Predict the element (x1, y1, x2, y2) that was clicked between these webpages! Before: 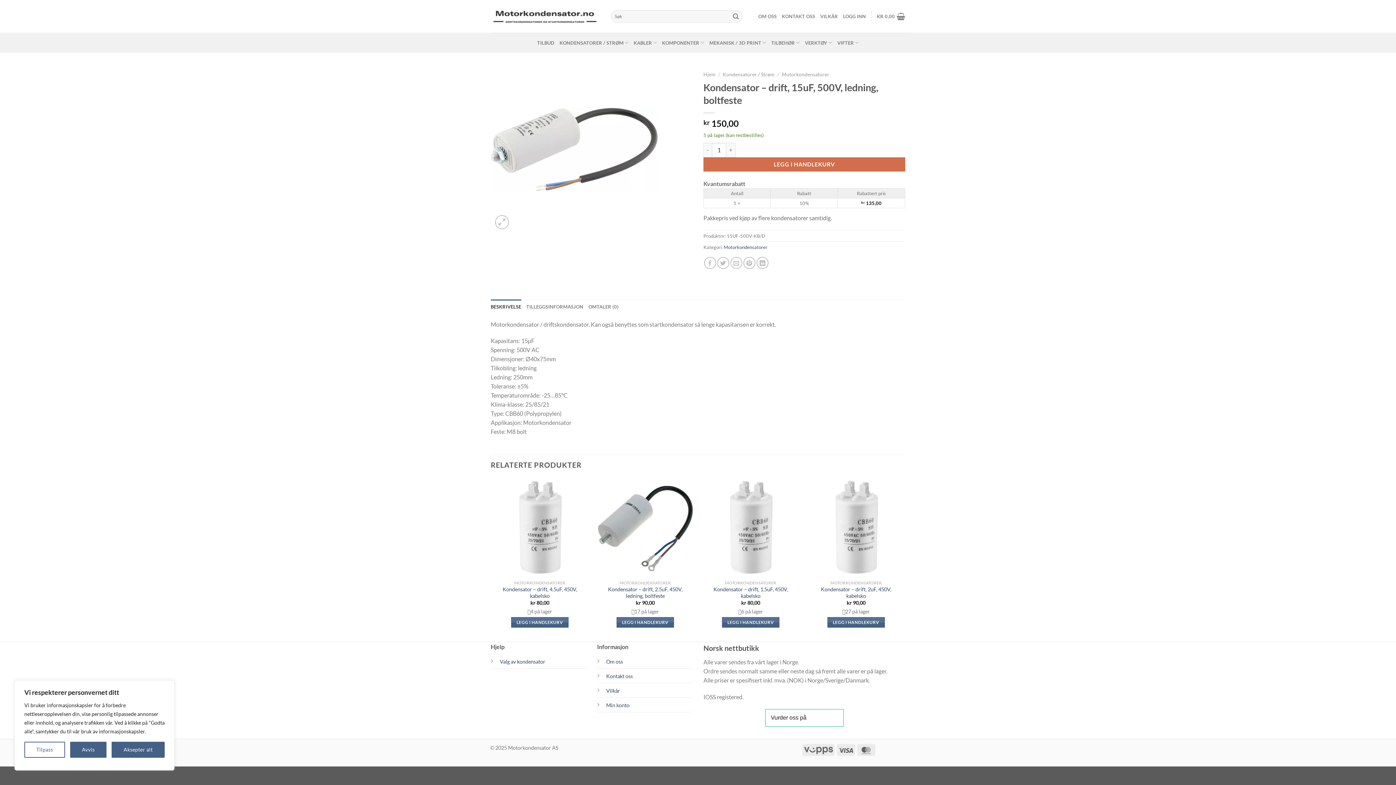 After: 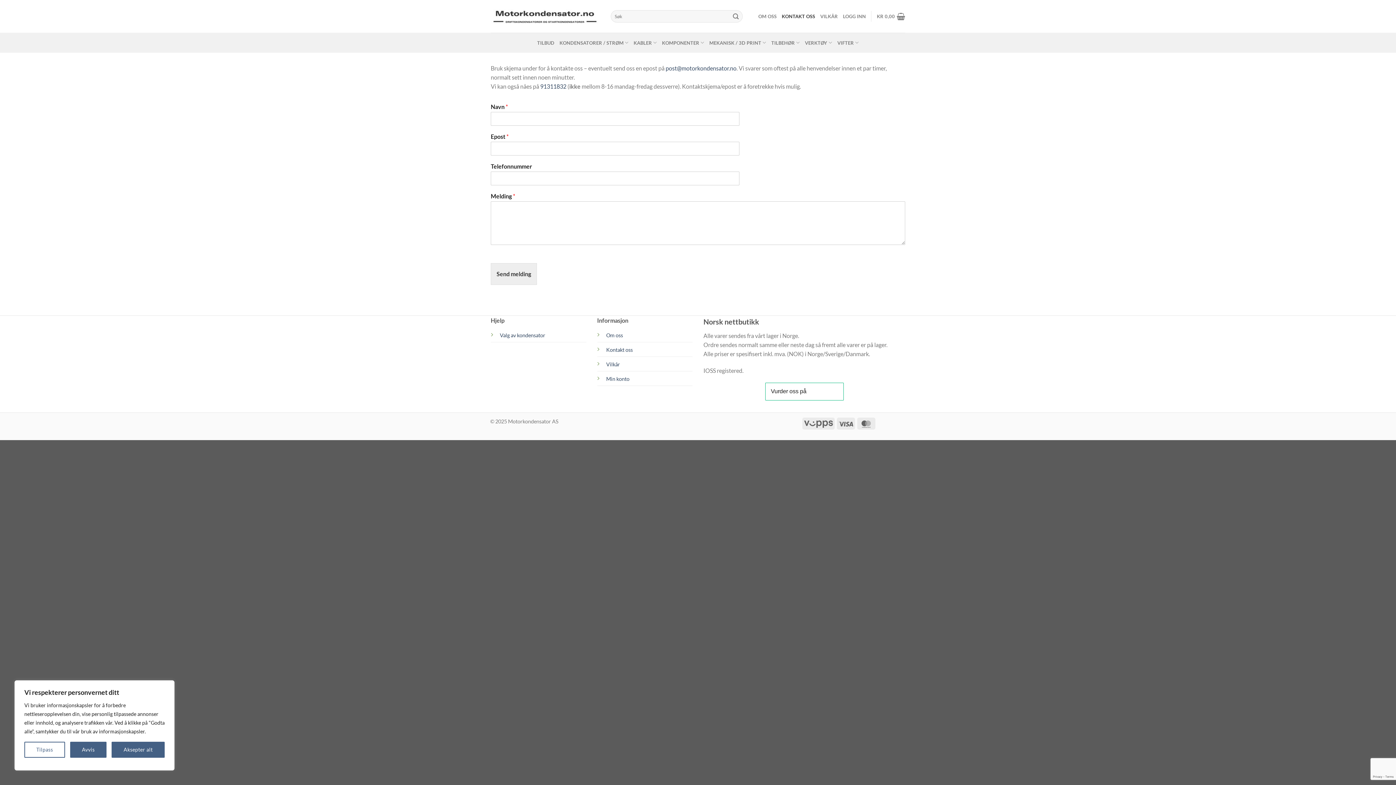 Action: label: Kontakt oss bbox: (606, 673, 632, 679)